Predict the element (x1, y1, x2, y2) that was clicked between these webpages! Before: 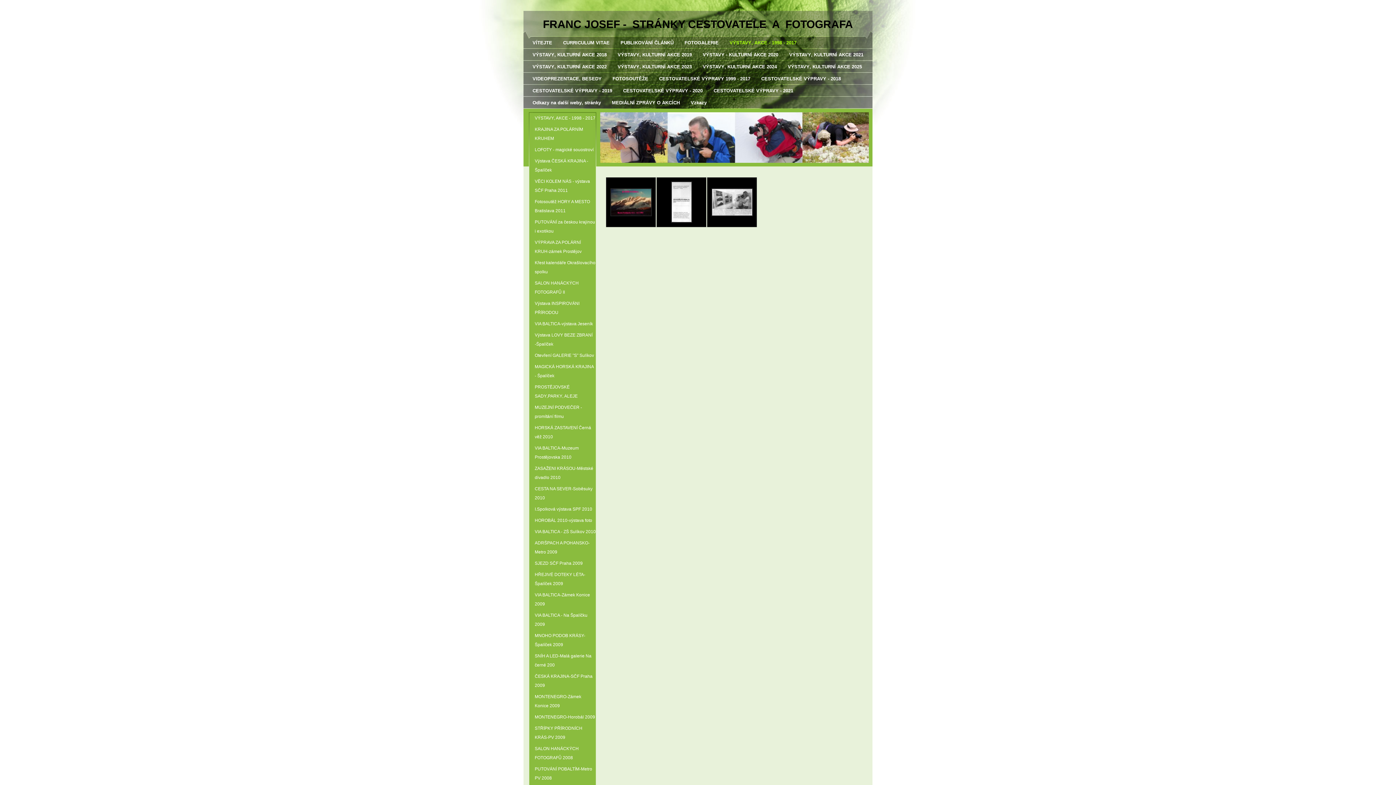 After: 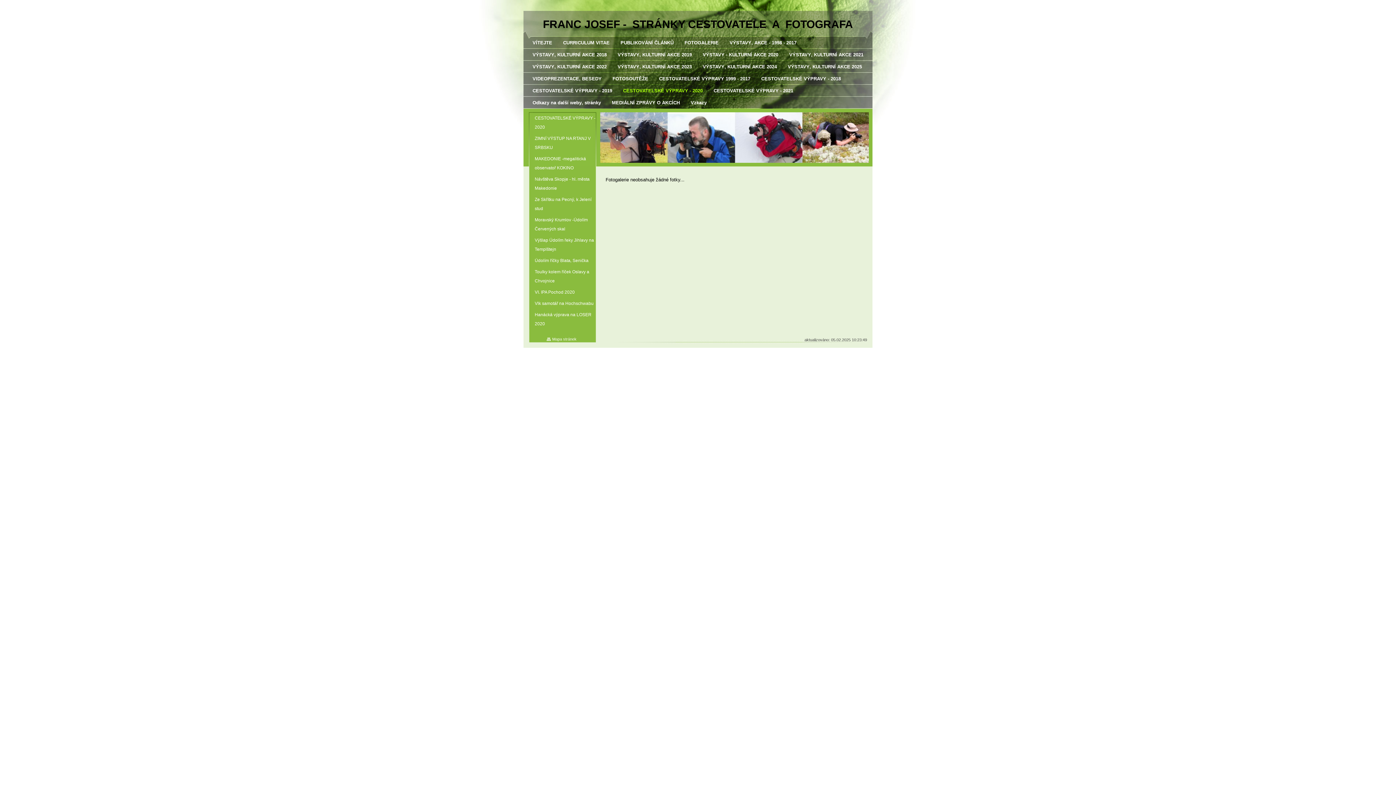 Action: bbox: (617, 84, 708, 96) label: CESTOVATELSKÉ VÝPRAVY - 2020